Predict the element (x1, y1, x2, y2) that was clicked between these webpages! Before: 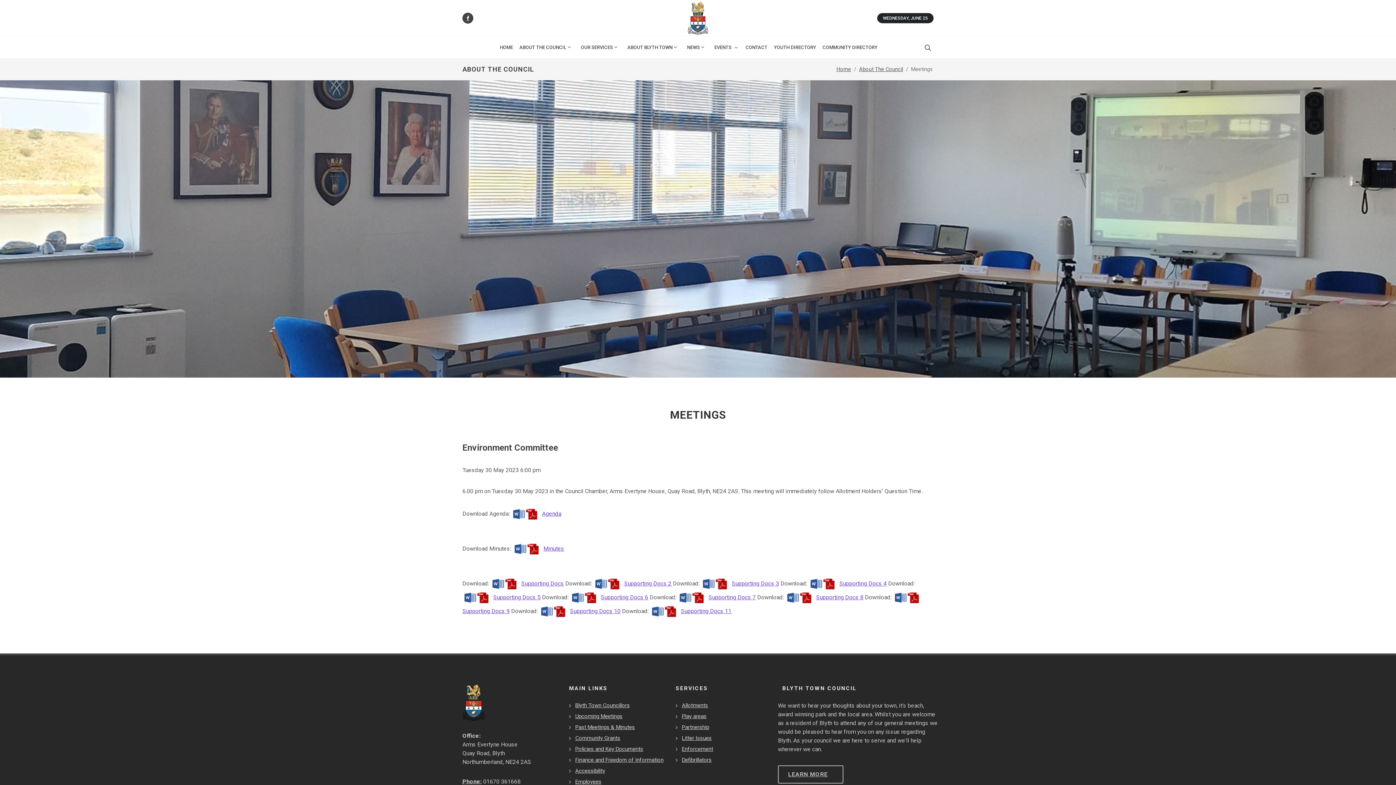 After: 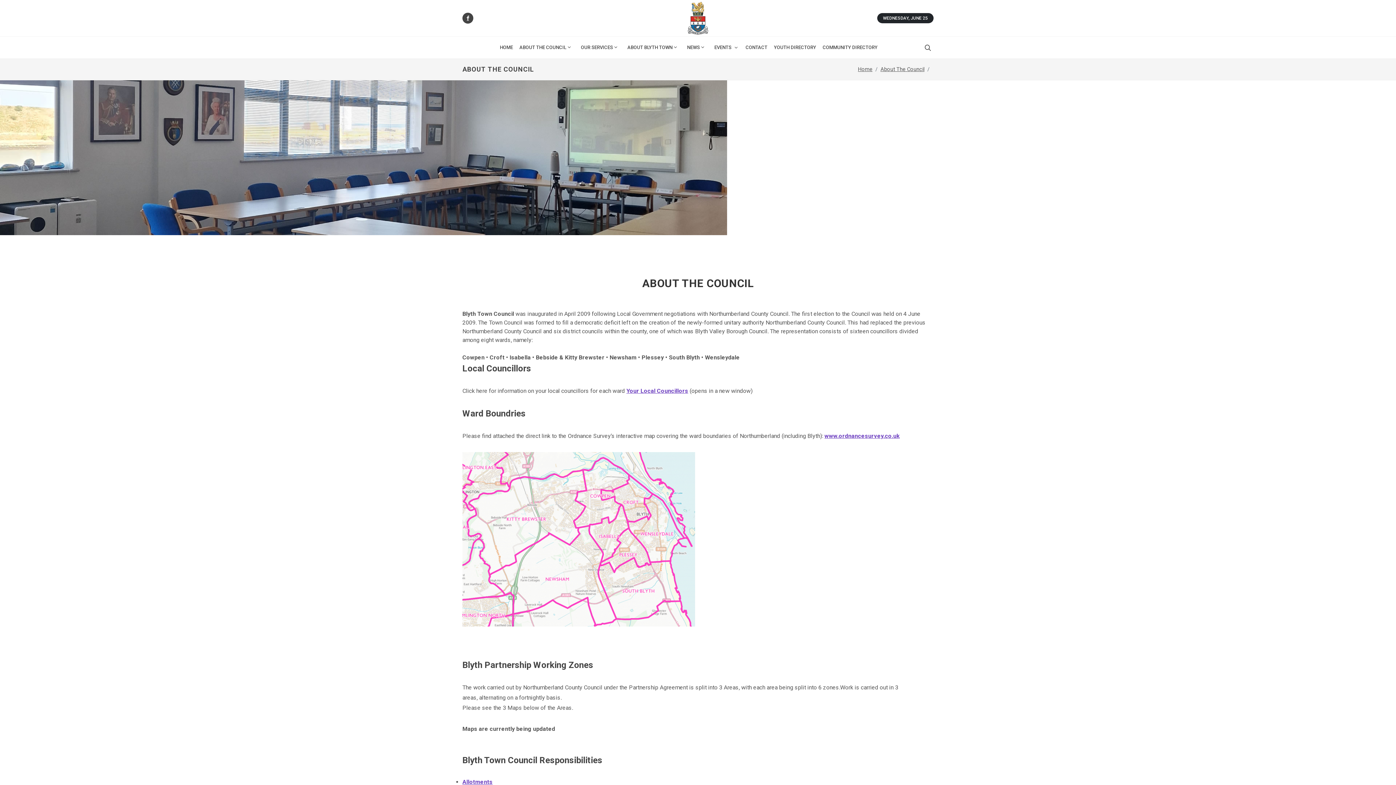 Action: label: LEARN MORE bbox: (778, 765, 843, 783)